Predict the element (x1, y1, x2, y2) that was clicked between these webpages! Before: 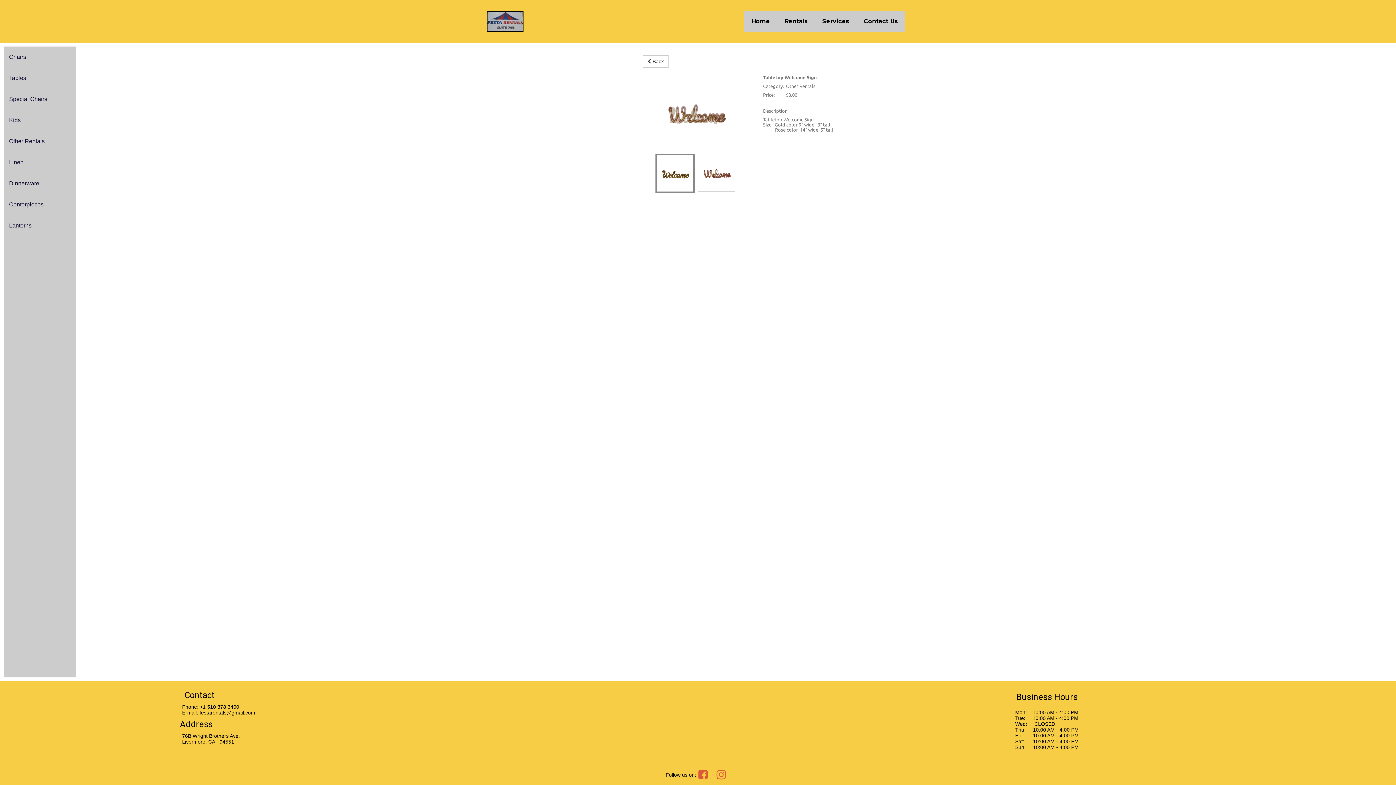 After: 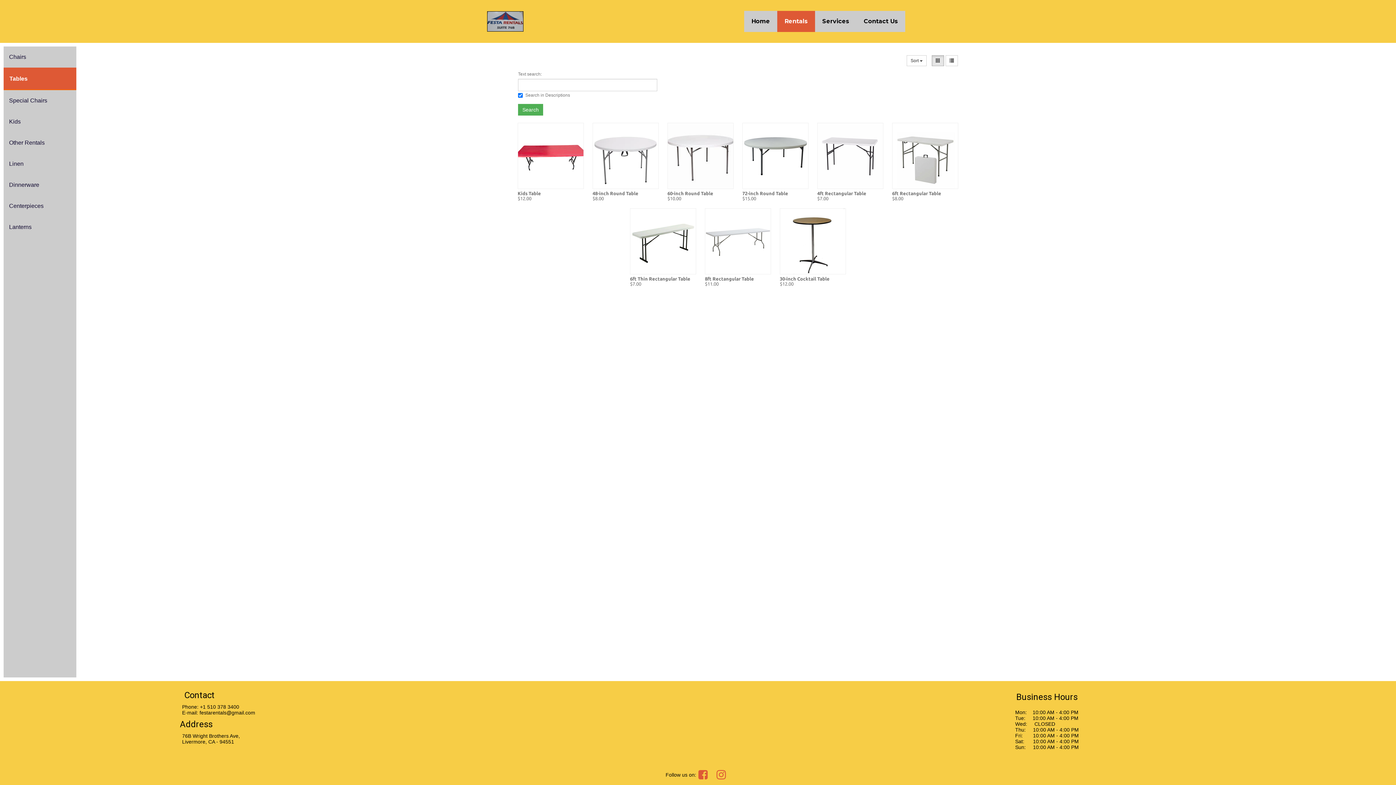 Action: bbox: (3, 67, 76, 88) label: Tables